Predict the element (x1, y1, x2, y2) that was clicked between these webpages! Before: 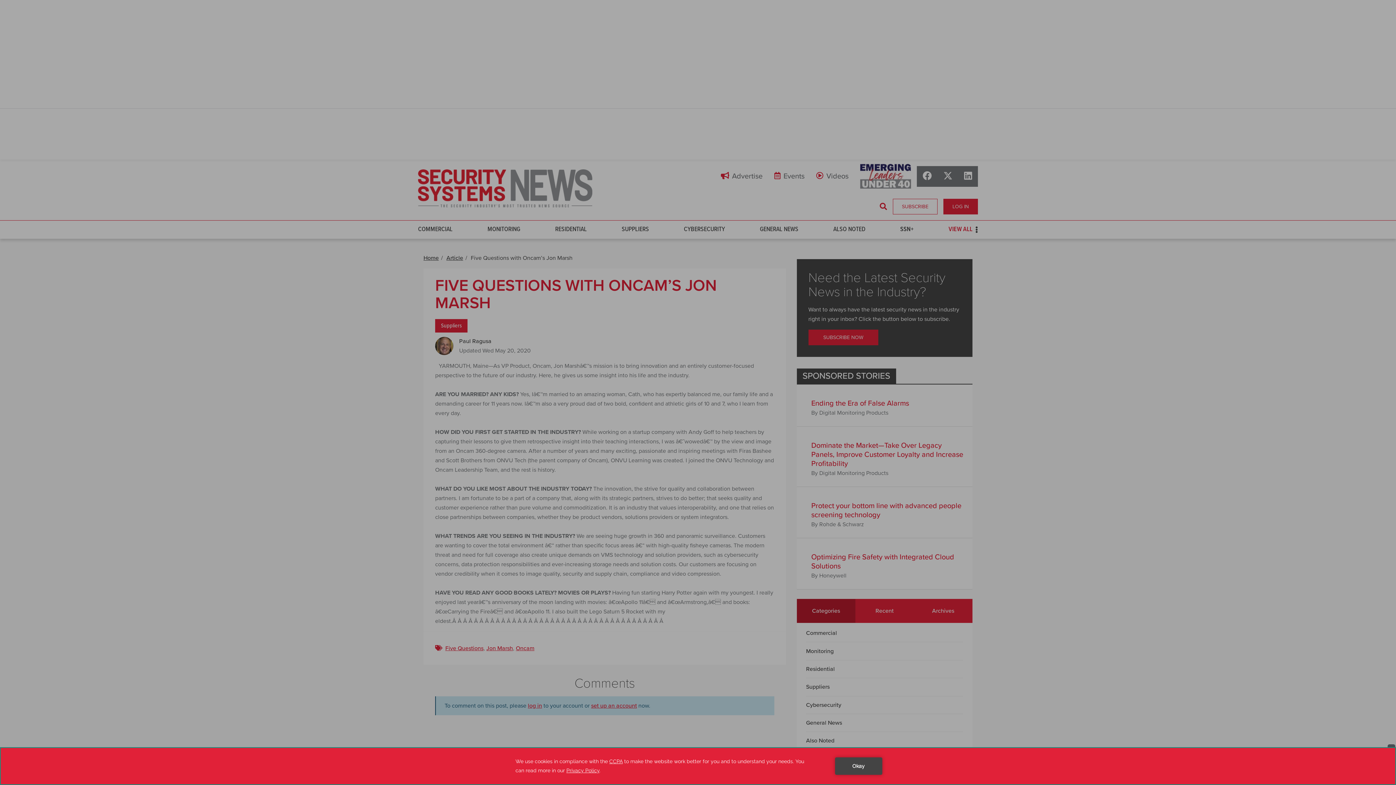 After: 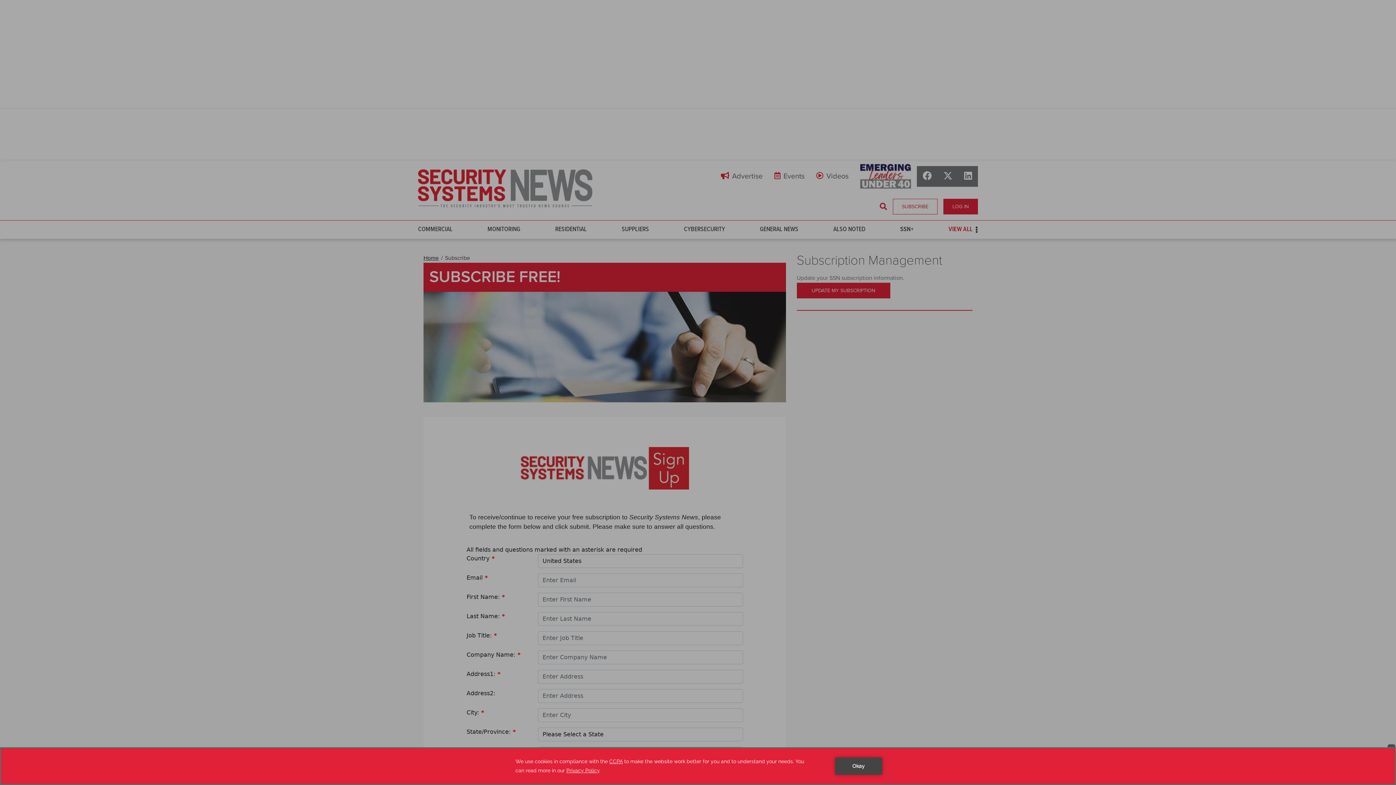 Action: label: SUBSCRIBE bbox: (893, 198, 937, 214)